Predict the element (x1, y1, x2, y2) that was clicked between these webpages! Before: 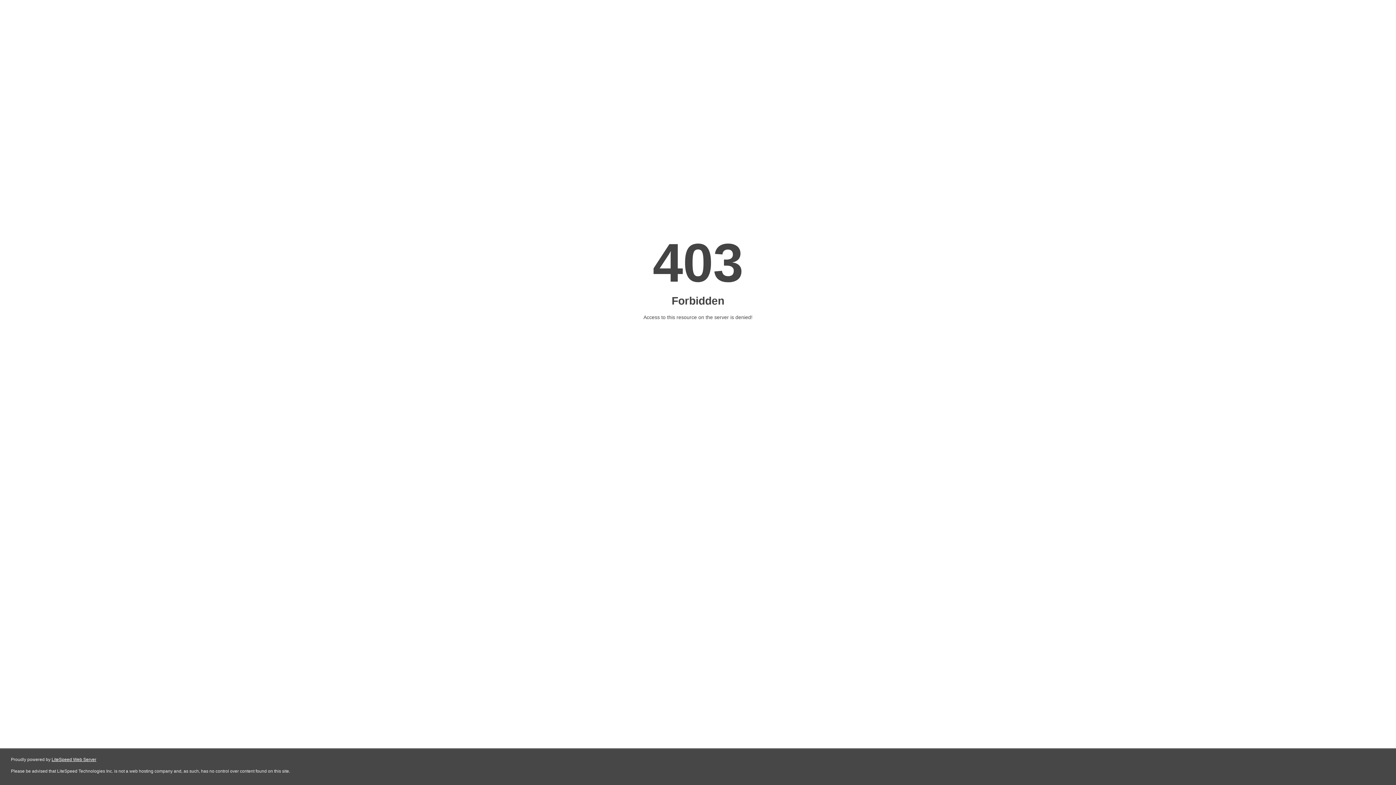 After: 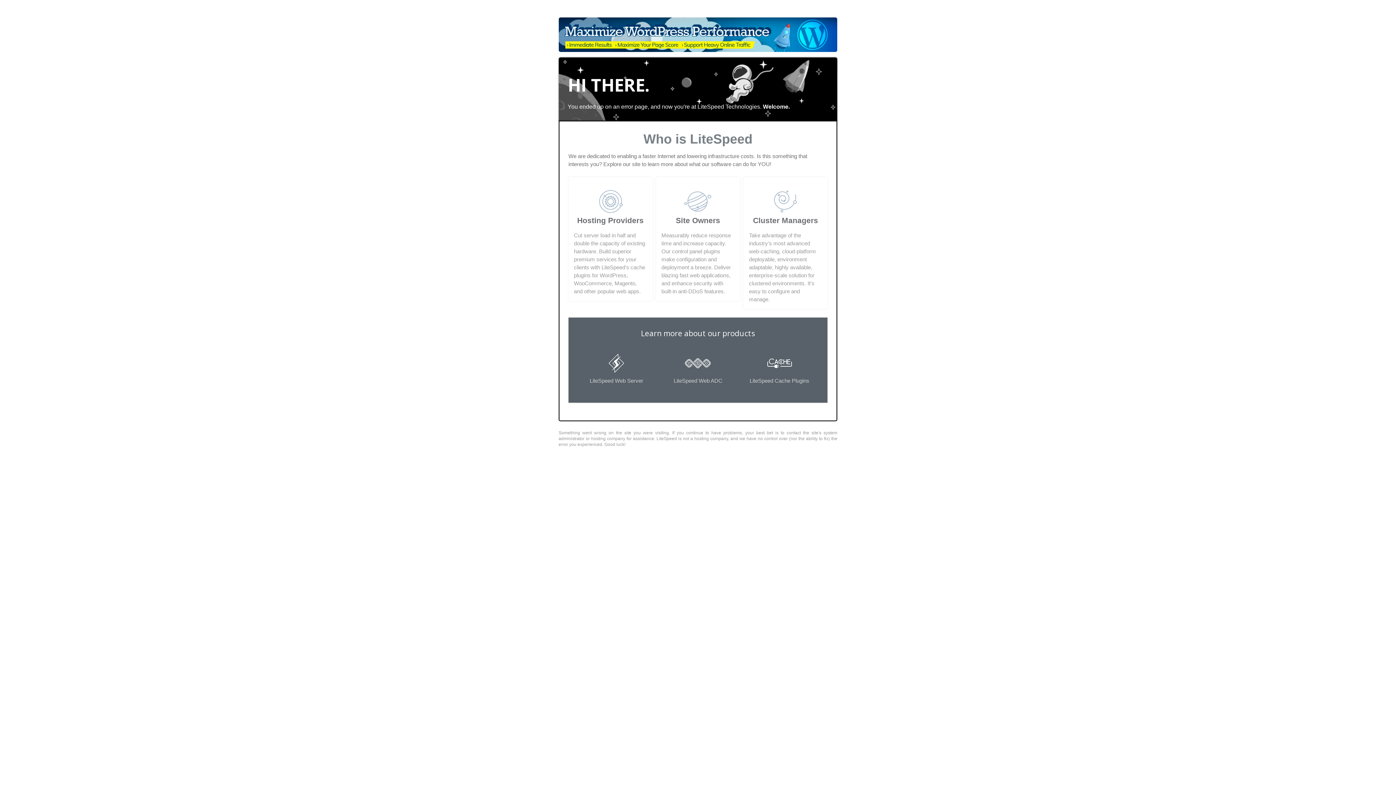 Action: bbox: (51, 757, 96, 762) label: LiteSpeed Web Server